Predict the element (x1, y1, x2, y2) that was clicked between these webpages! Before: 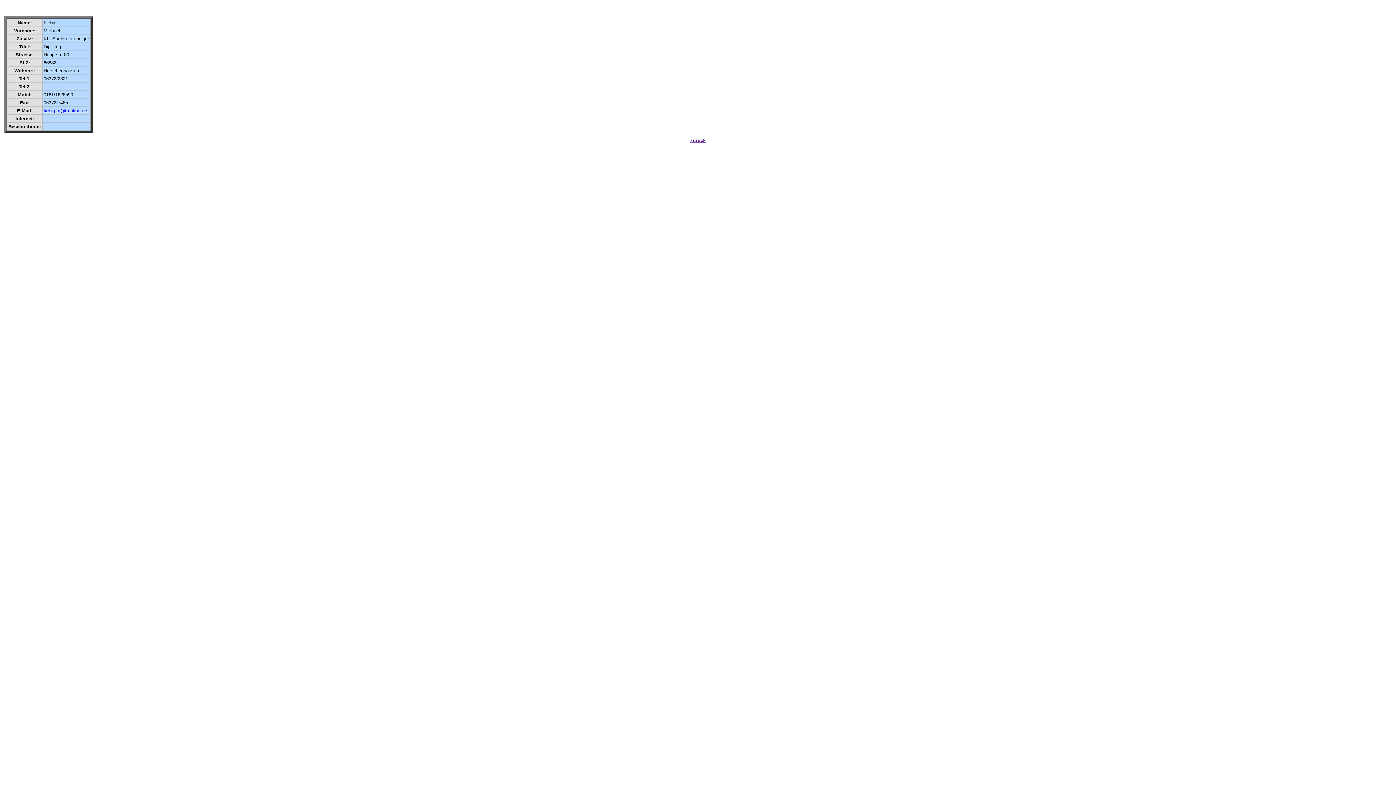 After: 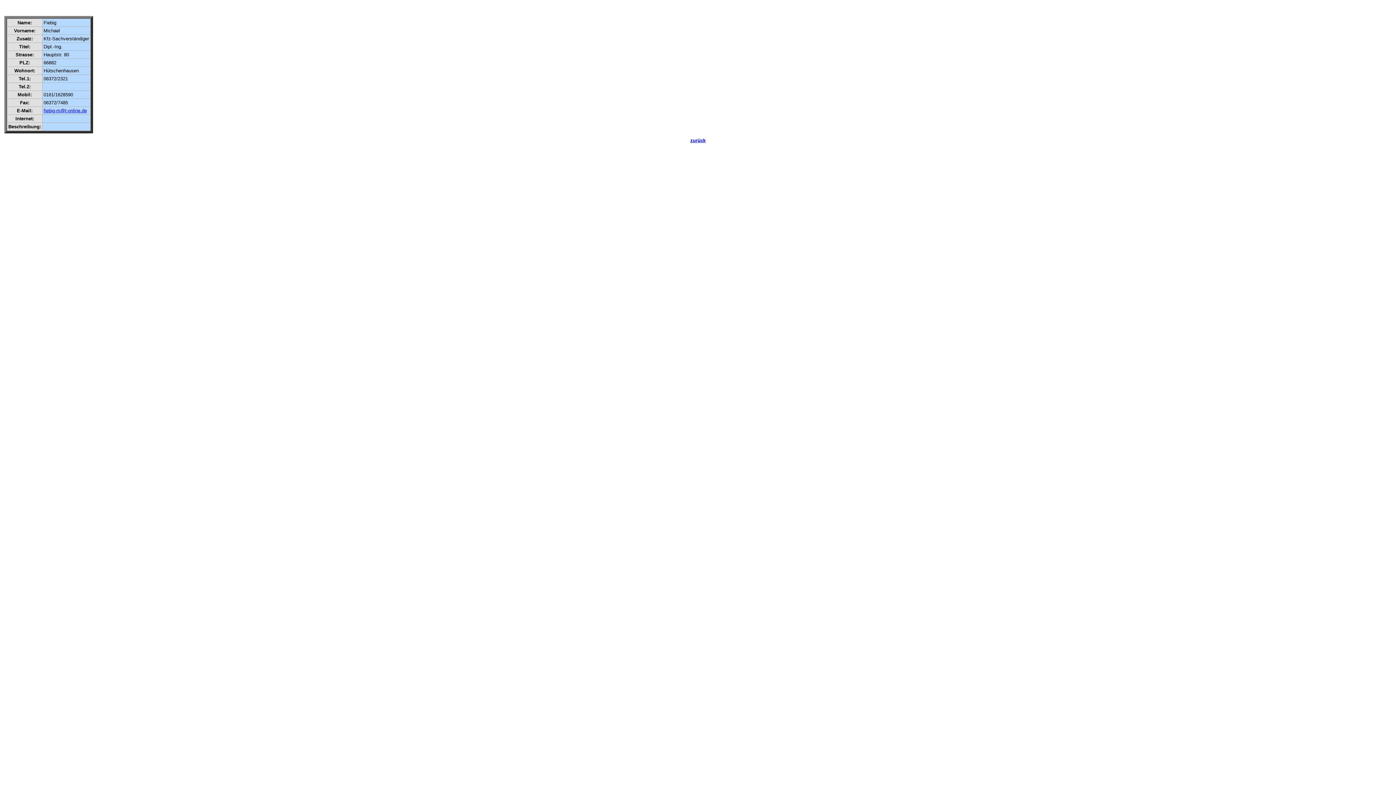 Action: bbox: (690, 137, 705, 143) label: zurück